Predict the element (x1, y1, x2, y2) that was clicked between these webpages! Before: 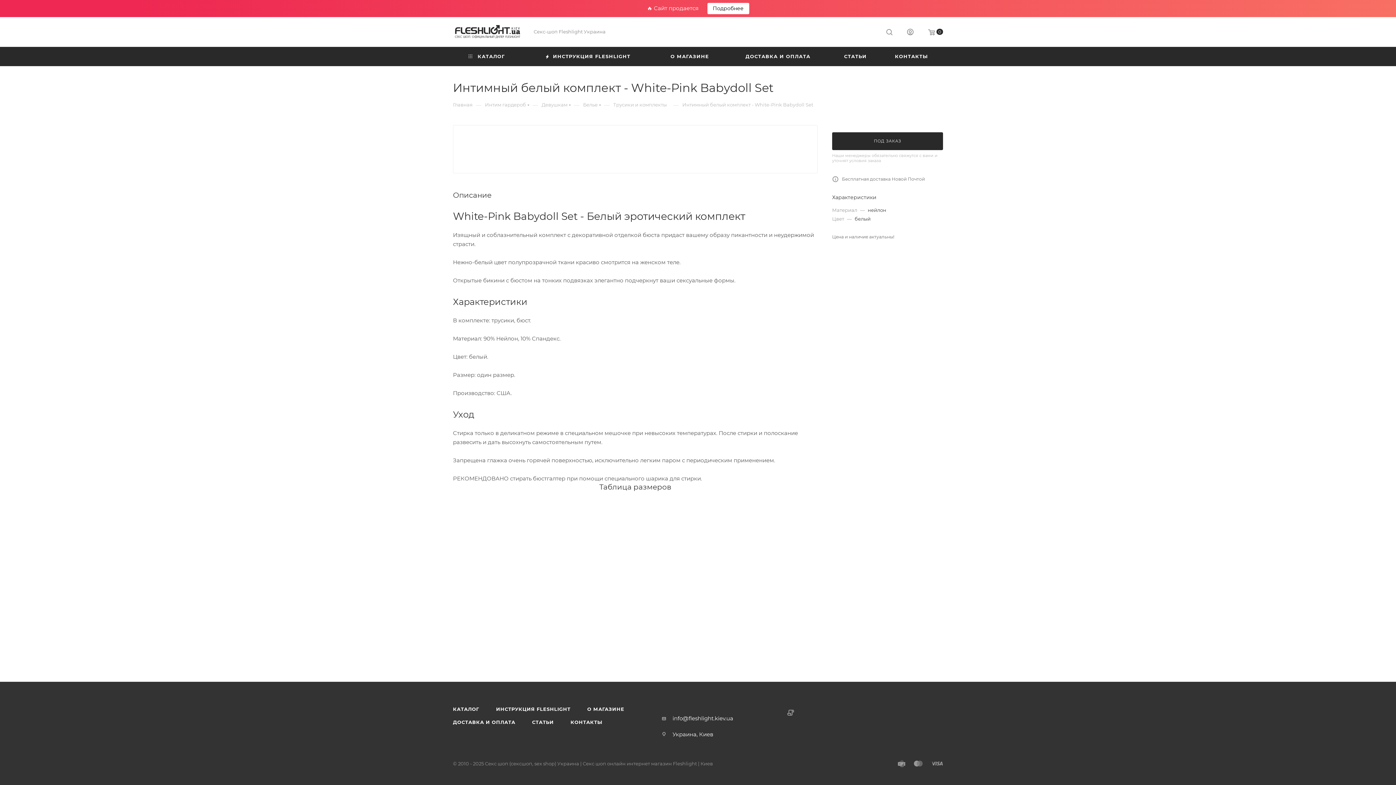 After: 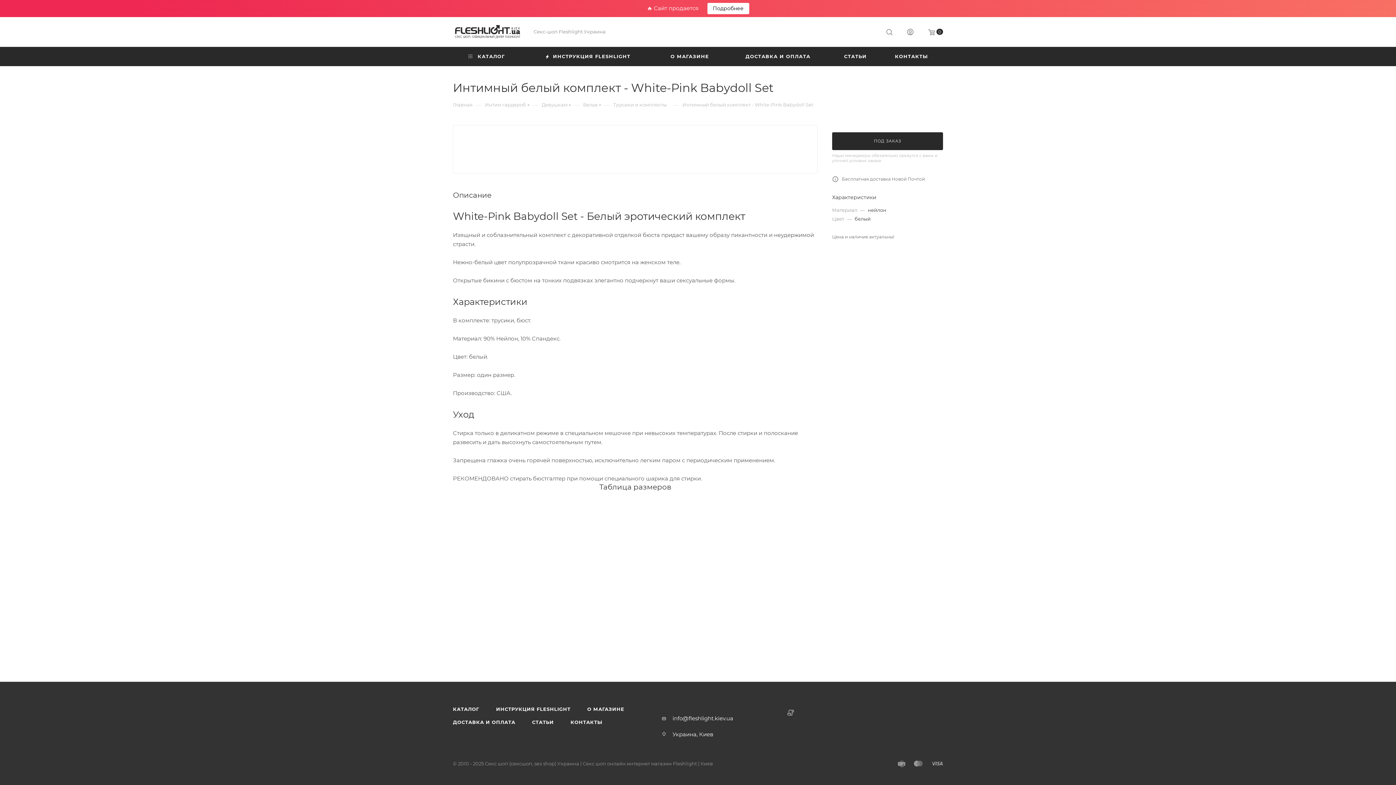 Action: bbox: (784, 137, 788, 149)